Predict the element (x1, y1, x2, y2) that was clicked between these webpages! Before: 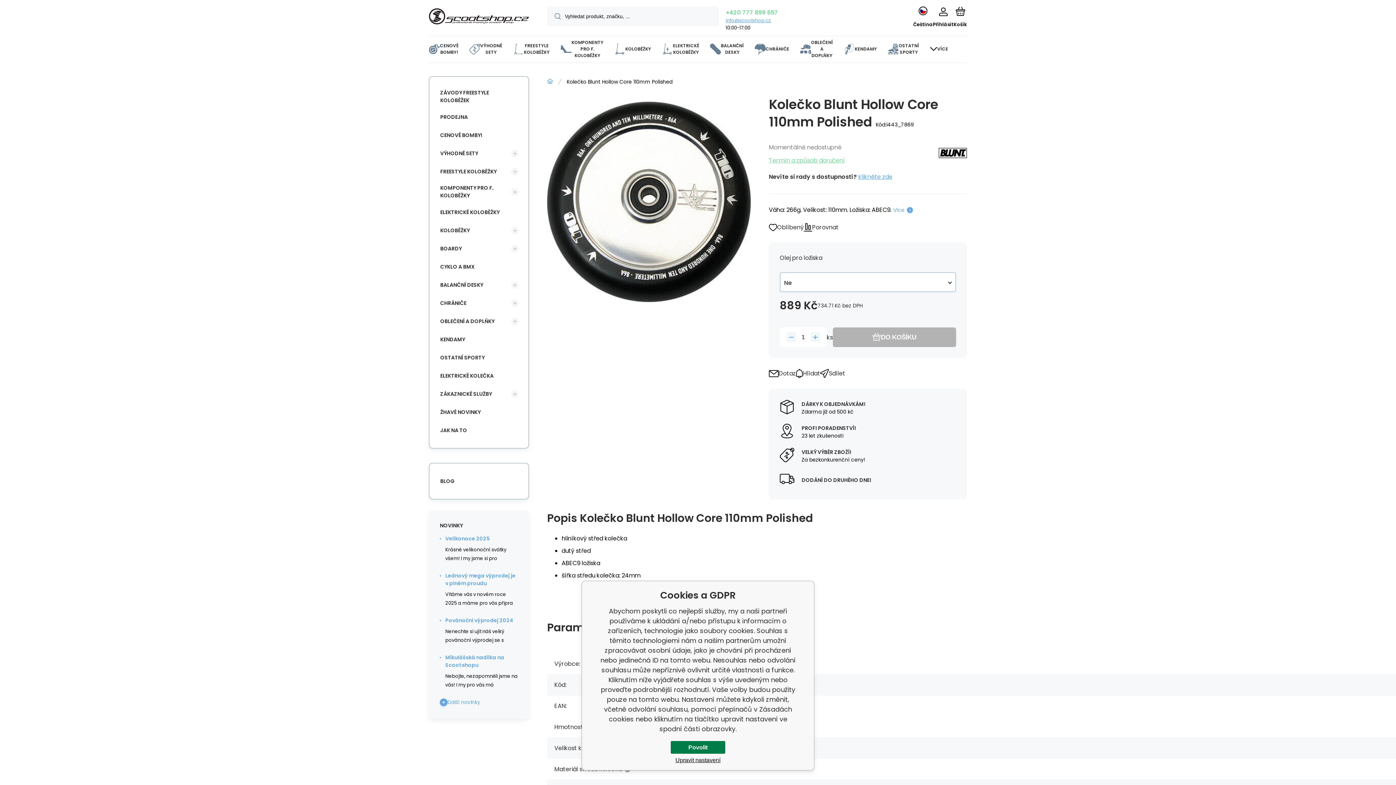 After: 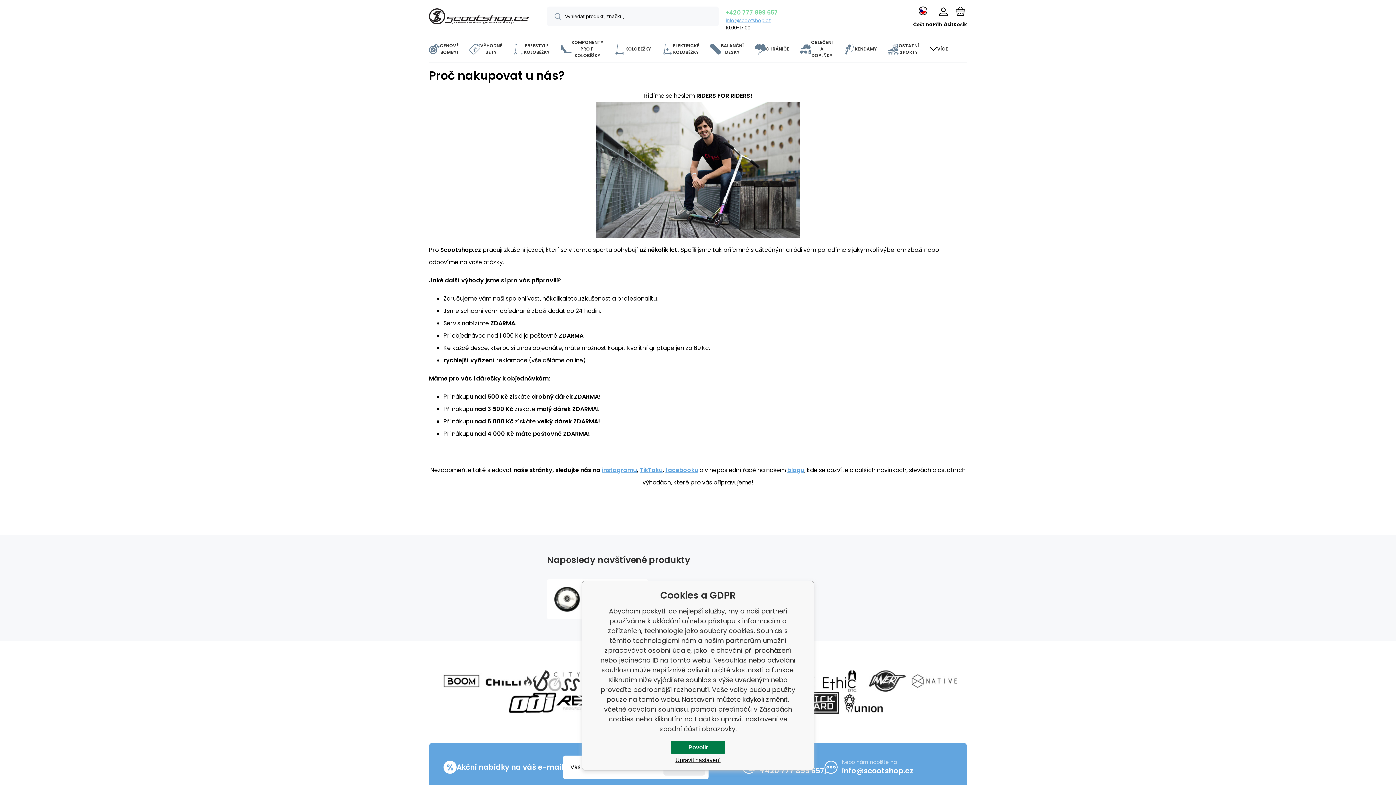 Action: bbox: (780, 424, 956, 440) label: PROFI PORADENSTVÍ!
23 let zkušenosti